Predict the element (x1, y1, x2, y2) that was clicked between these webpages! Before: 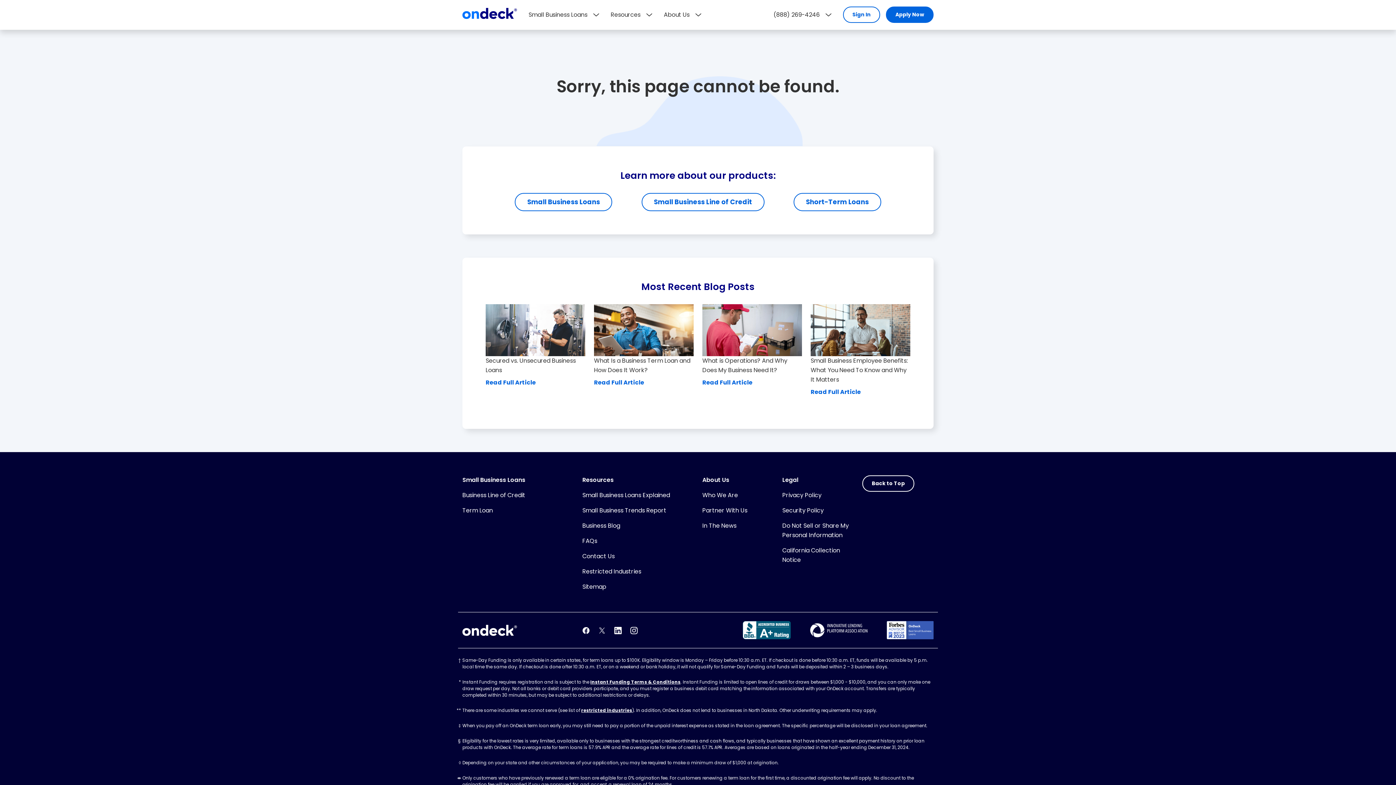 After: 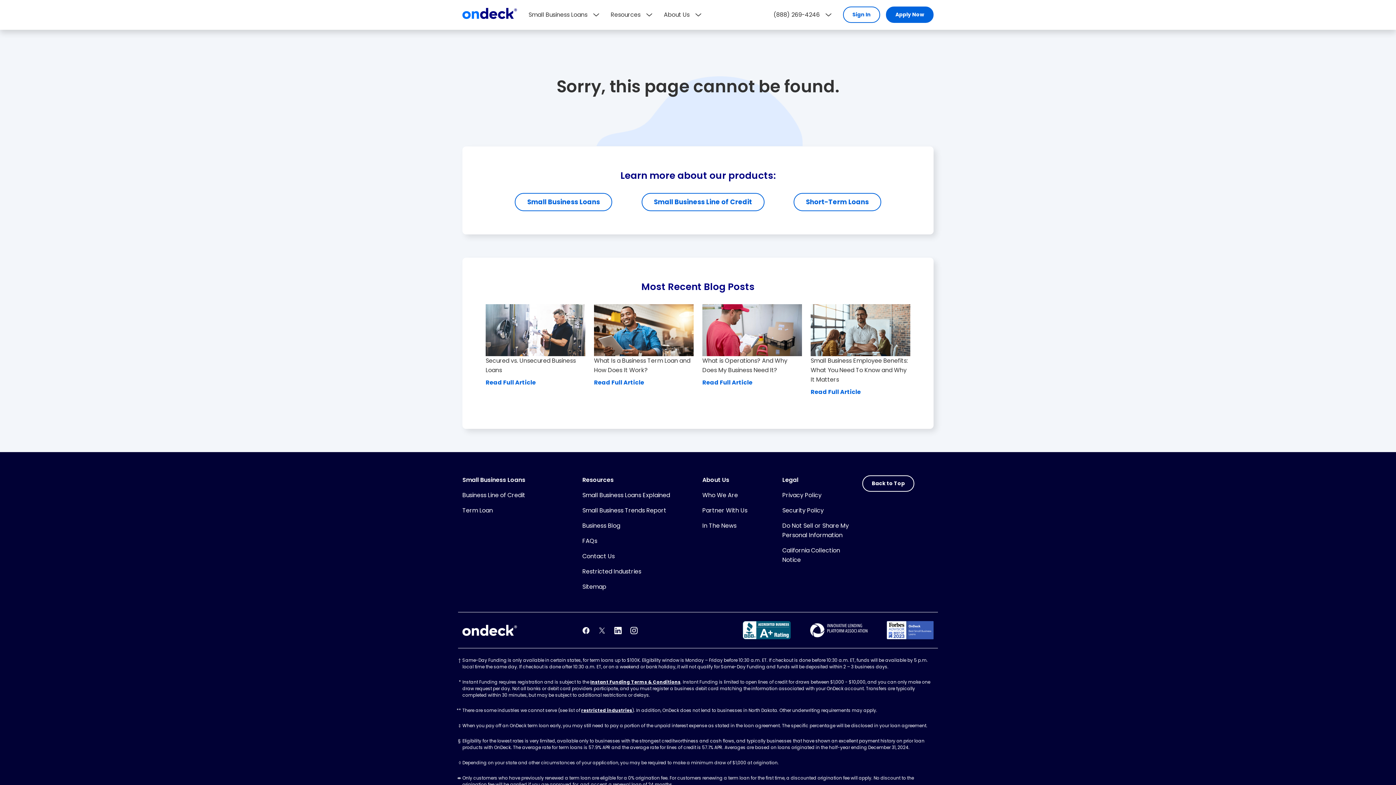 Action: bbox: (605, 7, 658, 22) label: Resources